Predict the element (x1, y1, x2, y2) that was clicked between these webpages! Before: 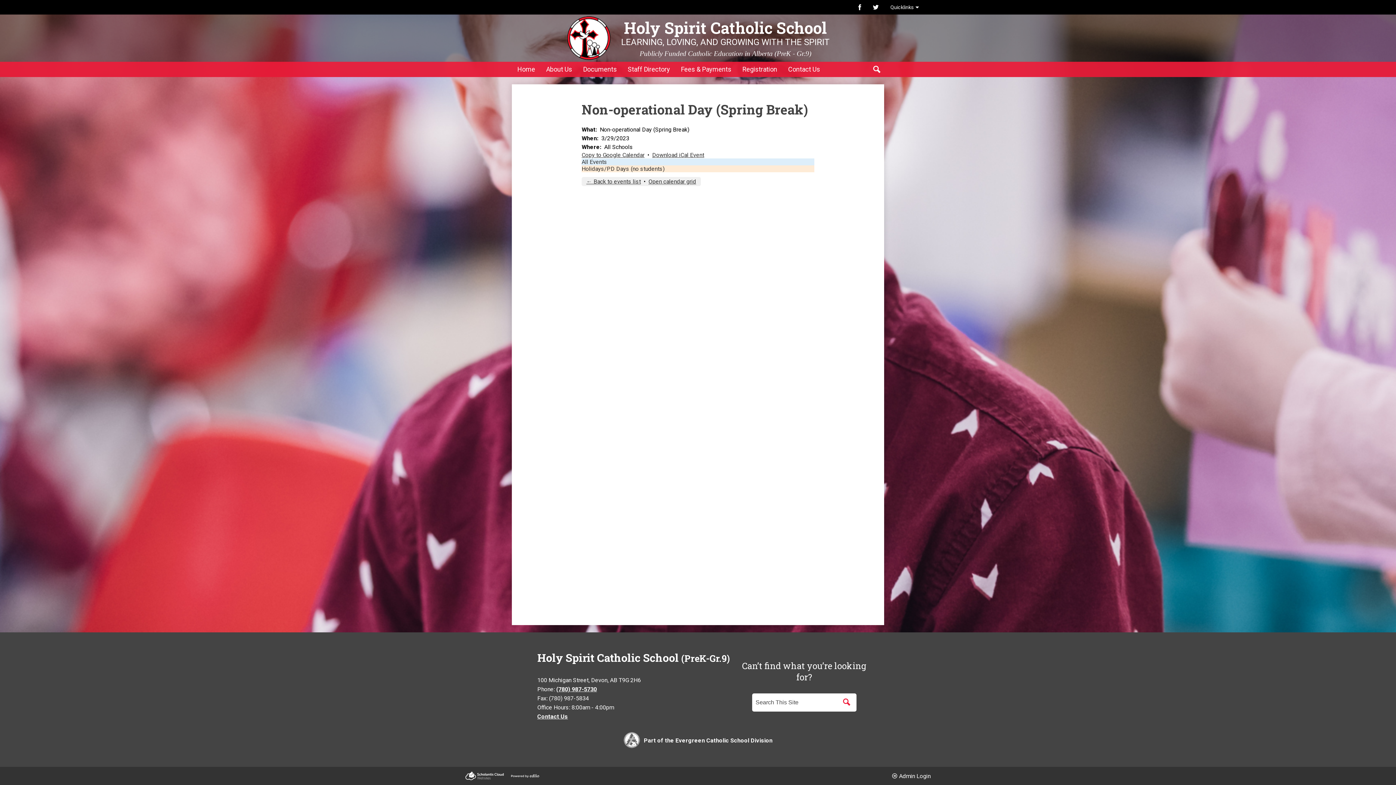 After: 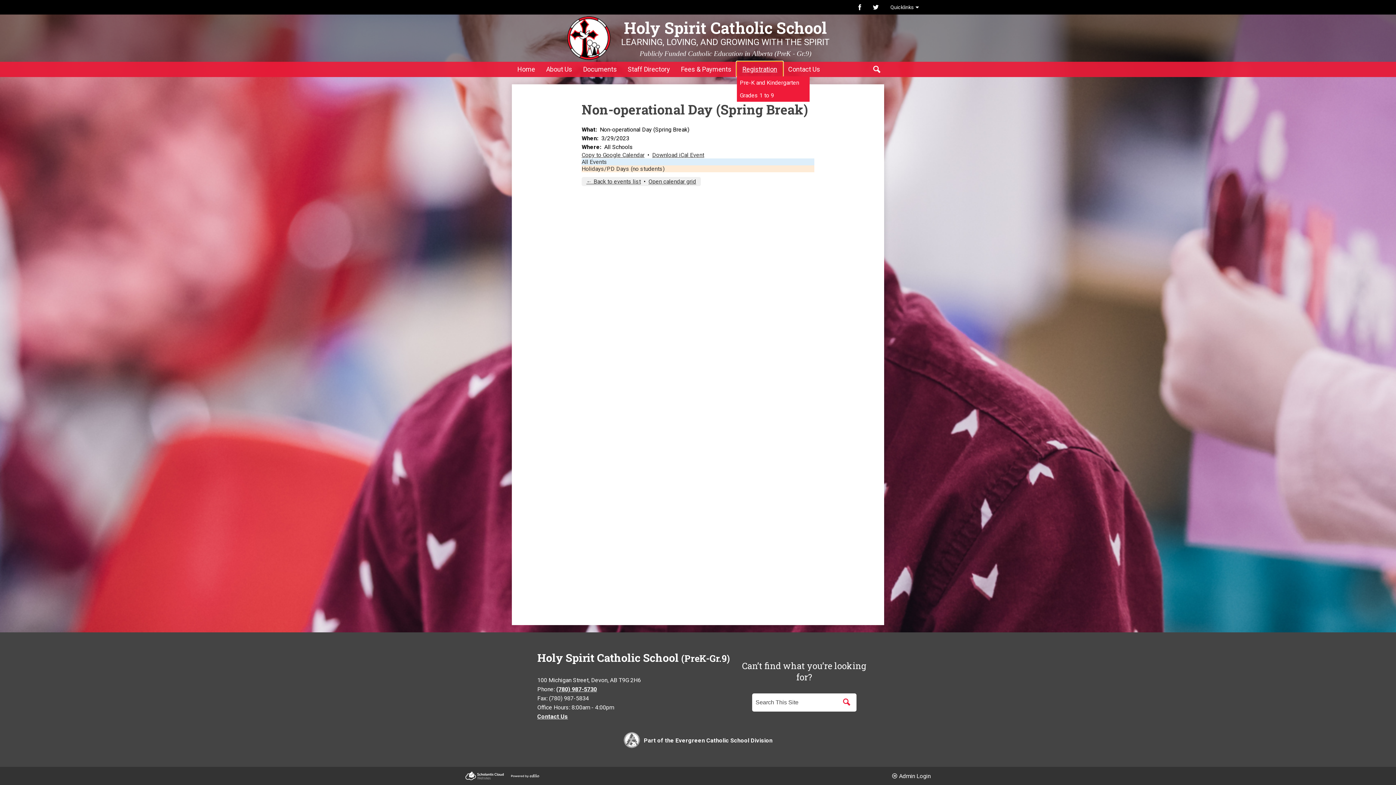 Action: bbox: (737, 61, 782, 76) label: Registration